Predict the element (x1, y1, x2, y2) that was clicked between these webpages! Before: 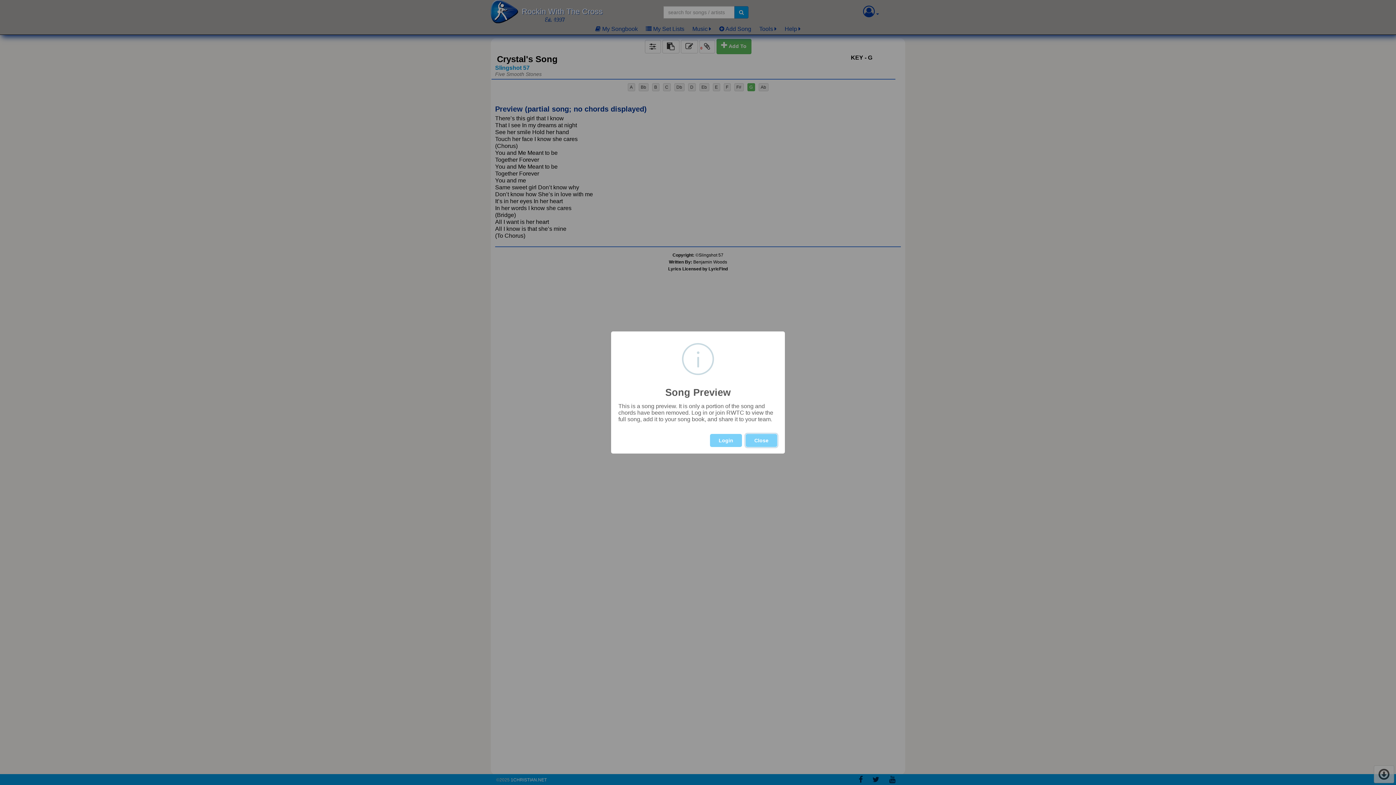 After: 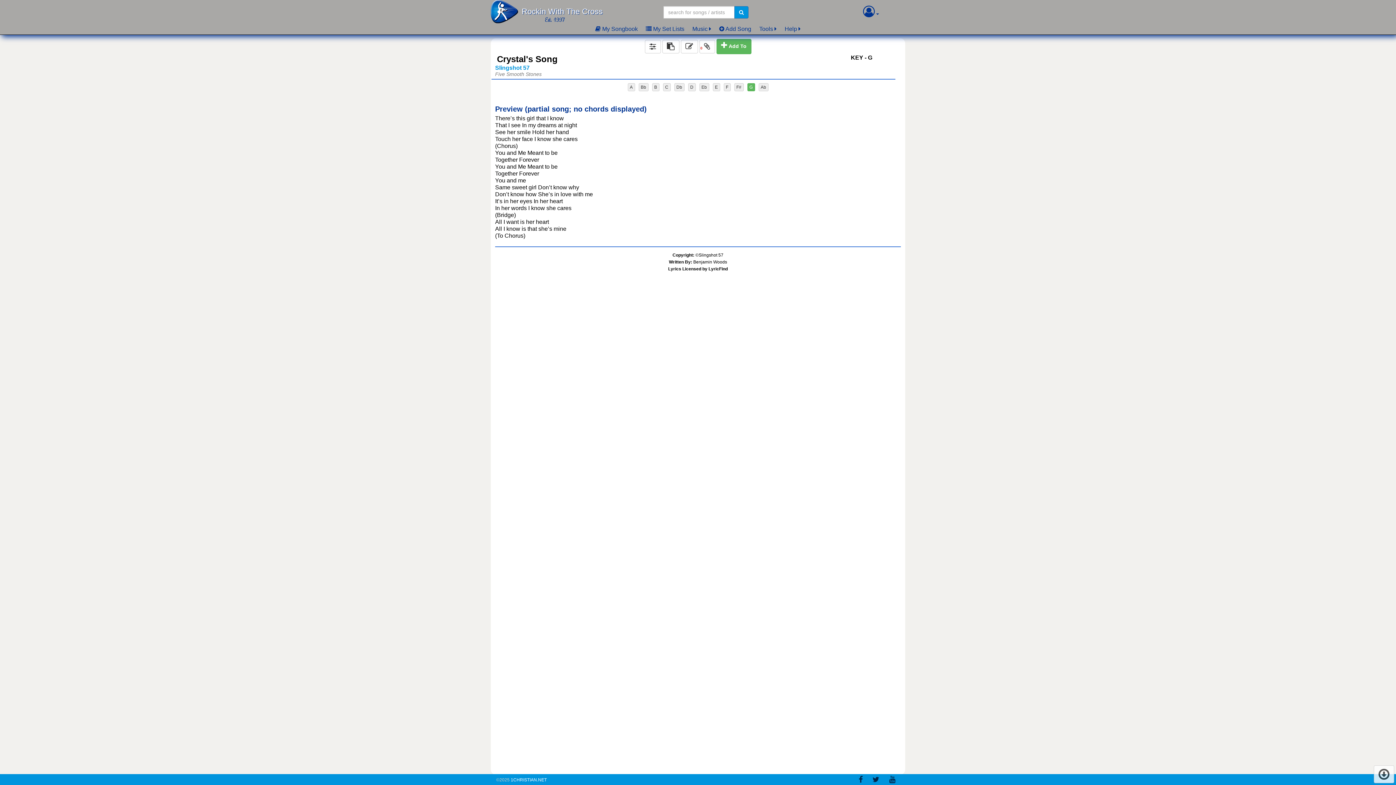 Action: bbox: (745, 434, 777, 447) label: Close